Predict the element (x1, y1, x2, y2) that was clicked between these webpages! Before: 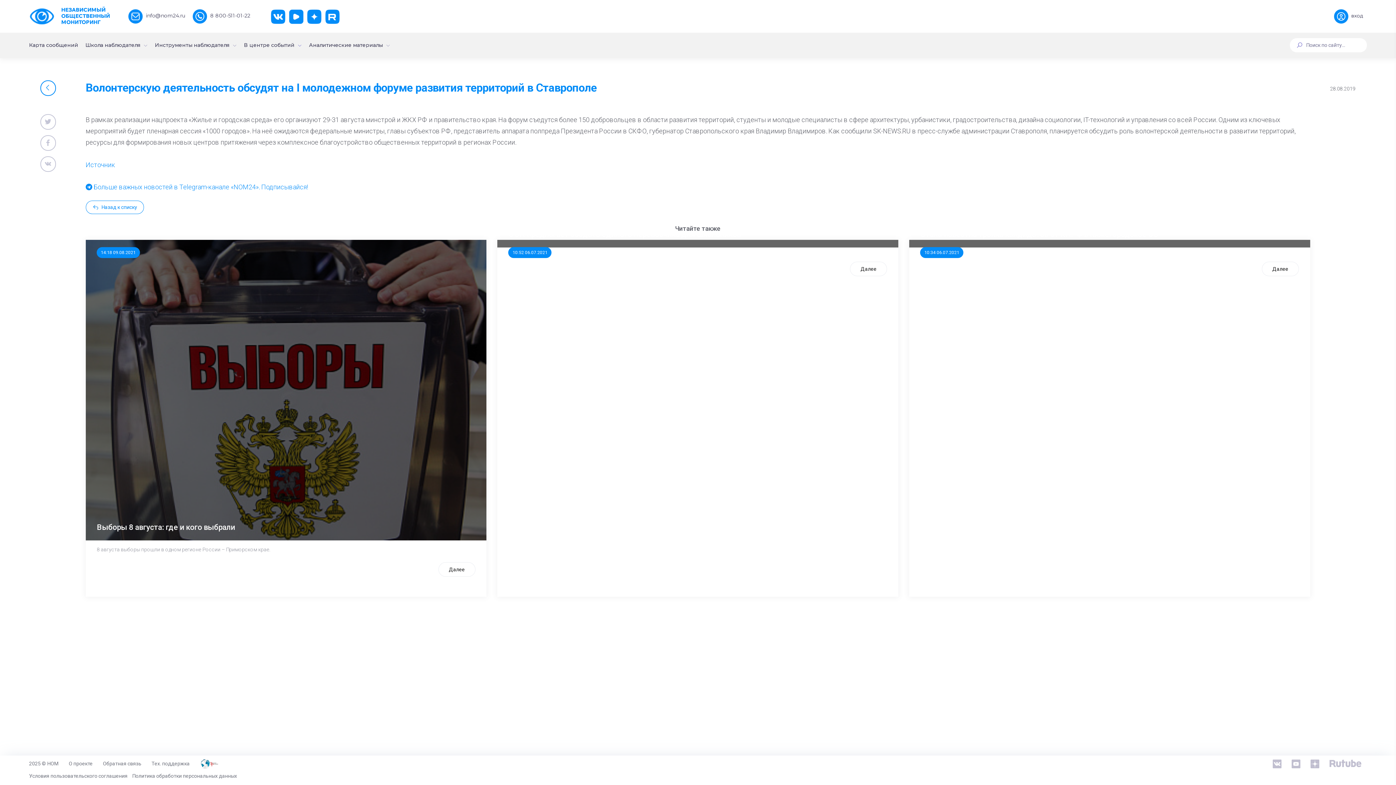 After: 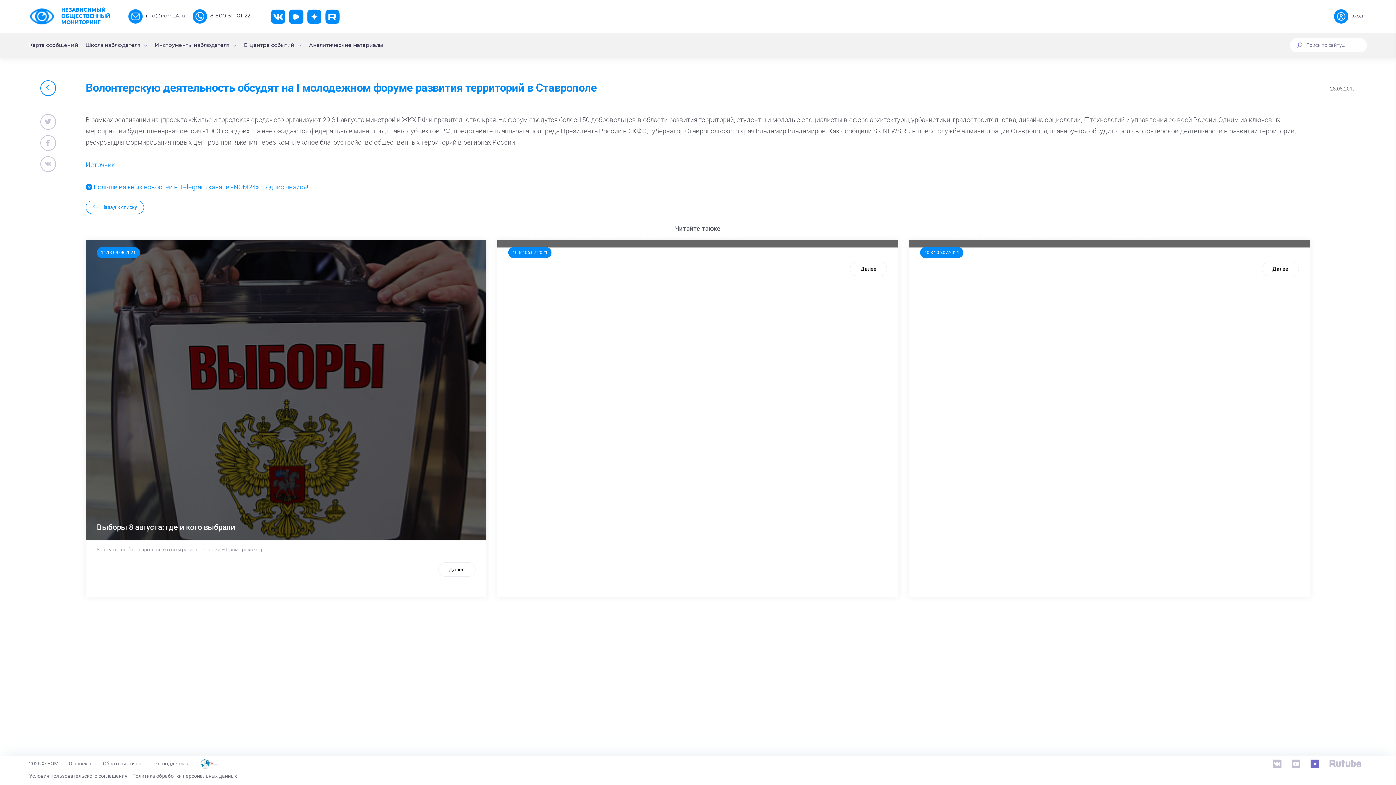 Action: bbox: (1310, 756, 1319, 772)